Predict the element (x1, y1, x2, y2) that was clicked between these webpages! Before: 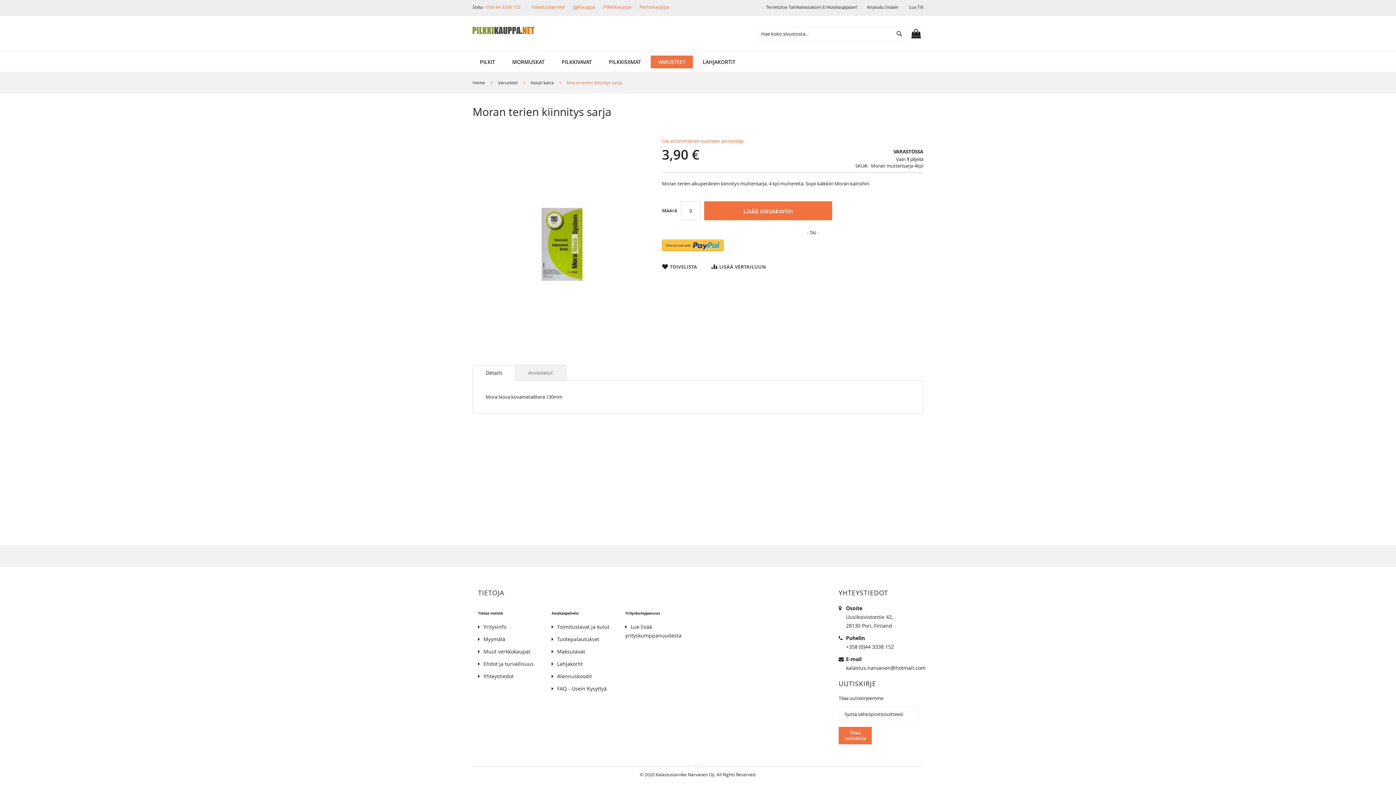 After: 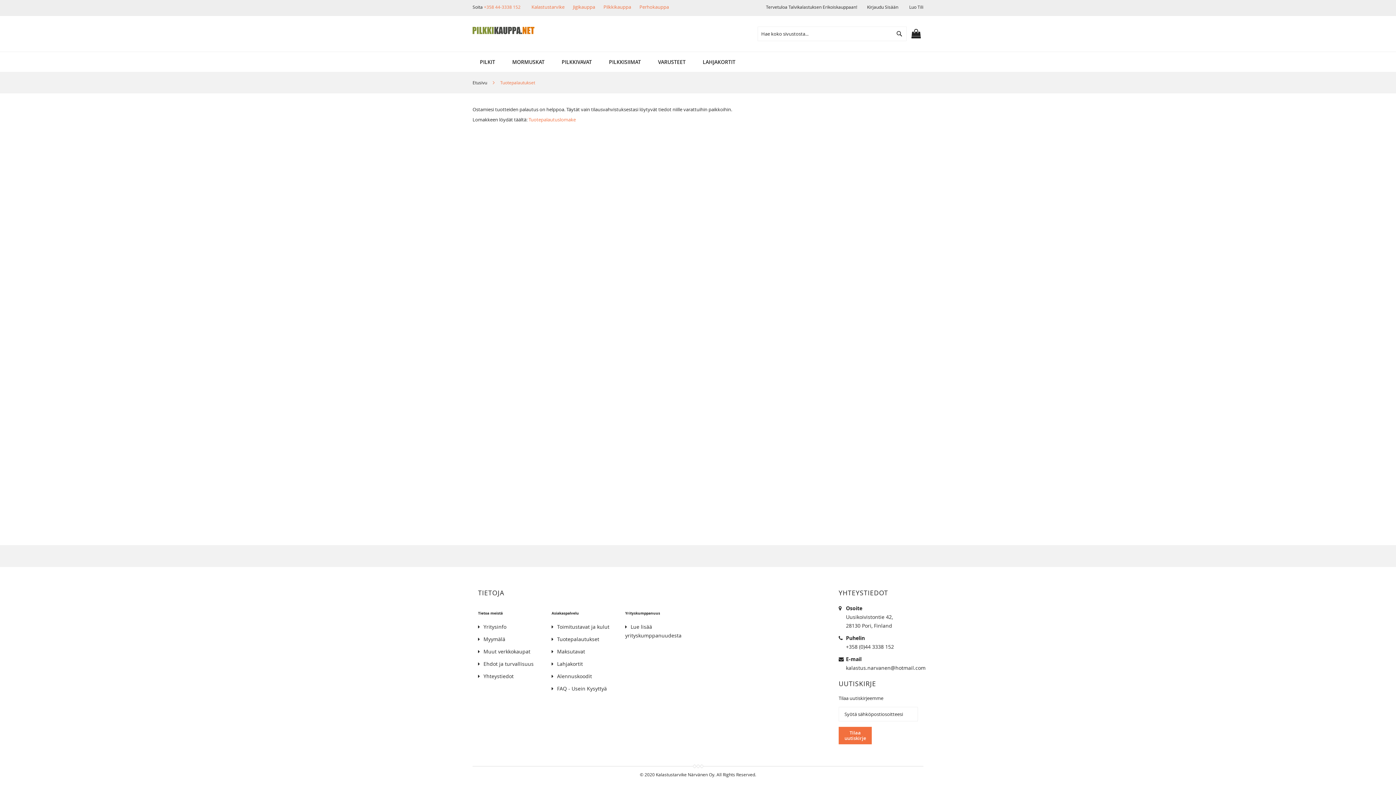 Action: label: Tuotepalautukset bbox: (551, 636, 599, 642)